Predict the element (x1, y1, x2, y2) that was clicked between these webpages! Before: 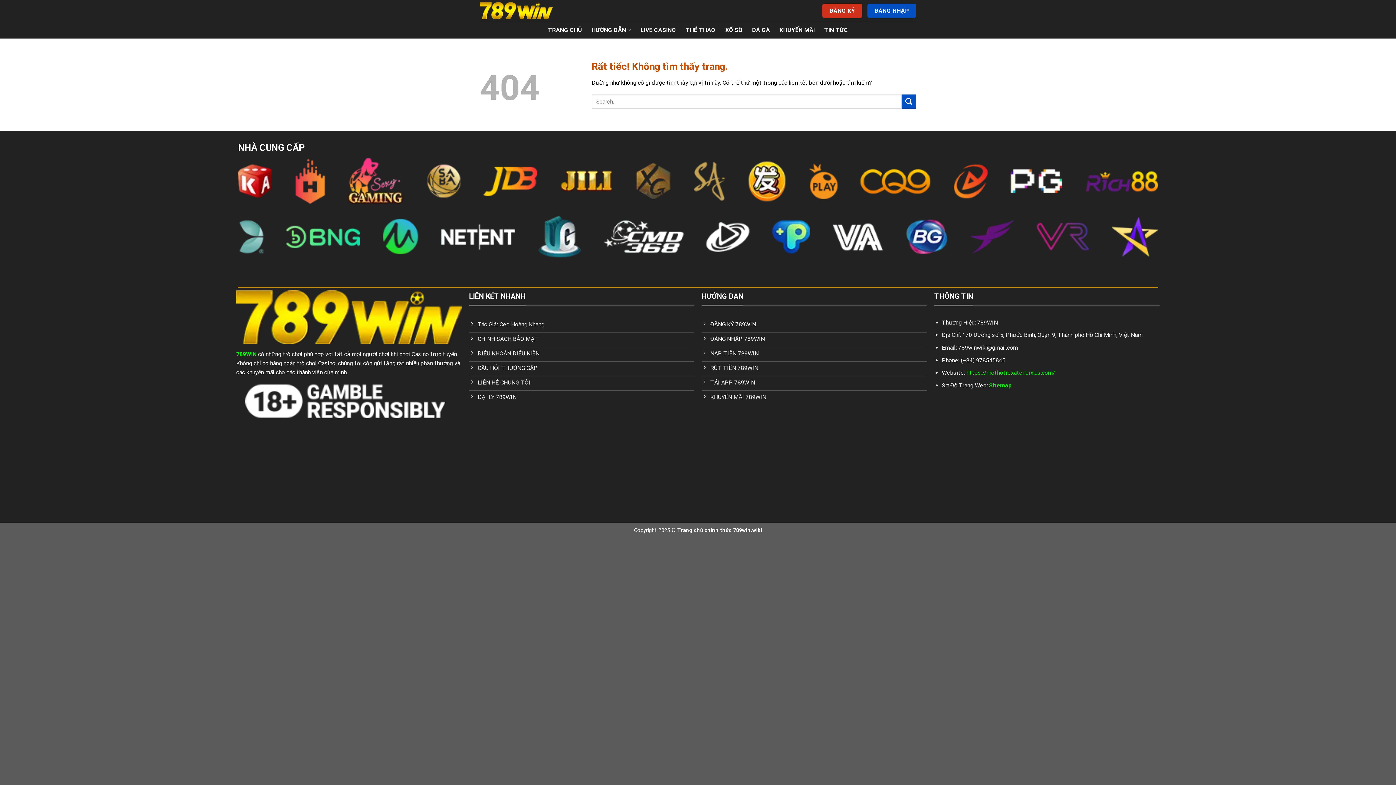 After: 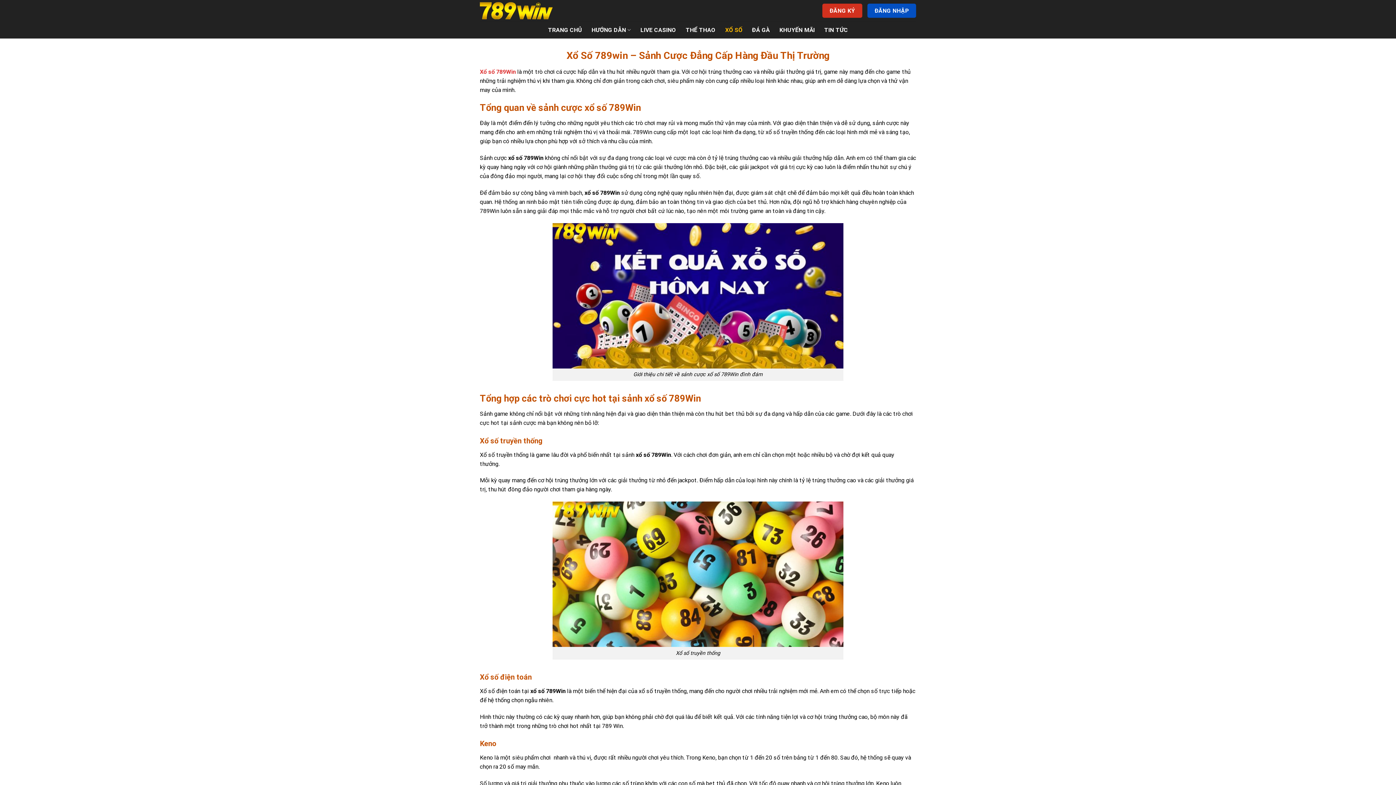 Action: bbox: (725, 23, 742, 36) label: XỔ SỐ